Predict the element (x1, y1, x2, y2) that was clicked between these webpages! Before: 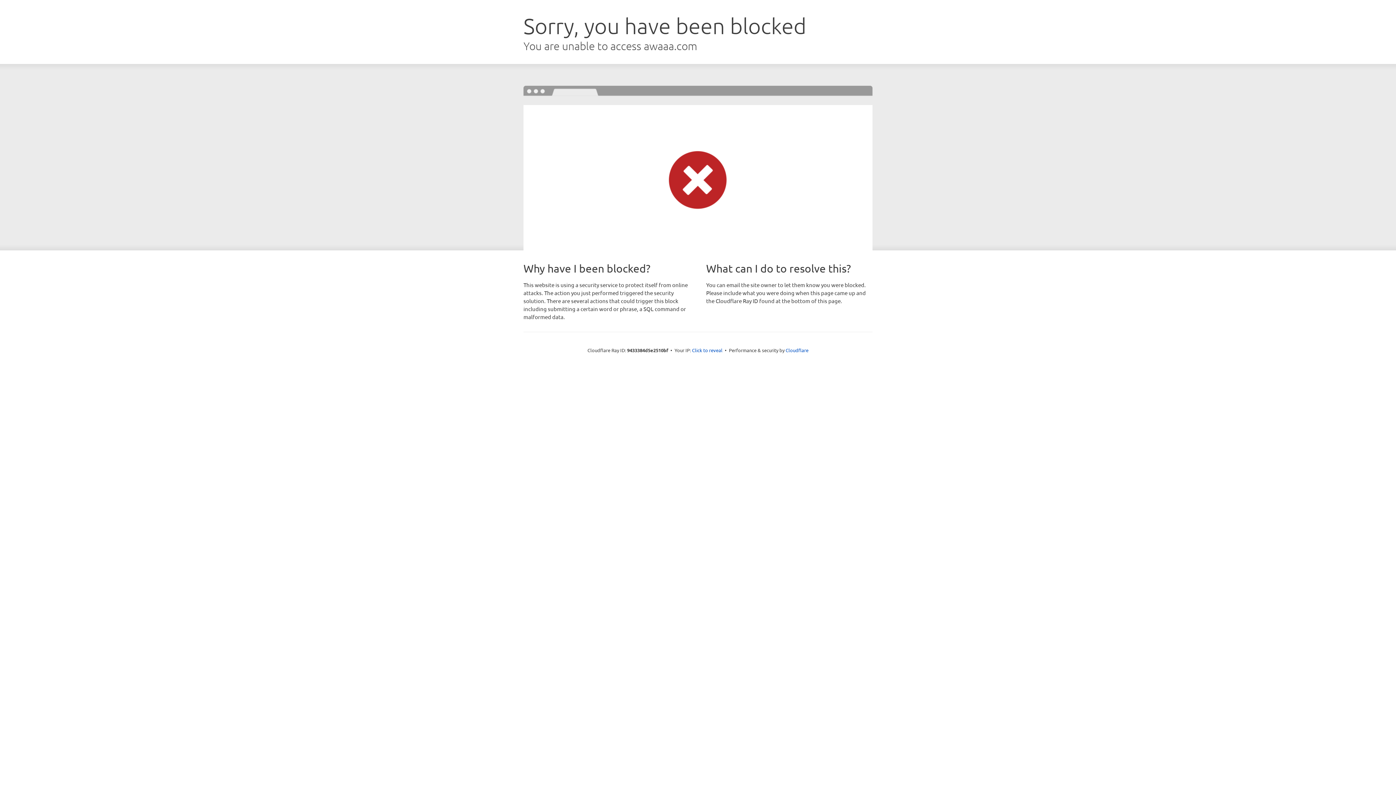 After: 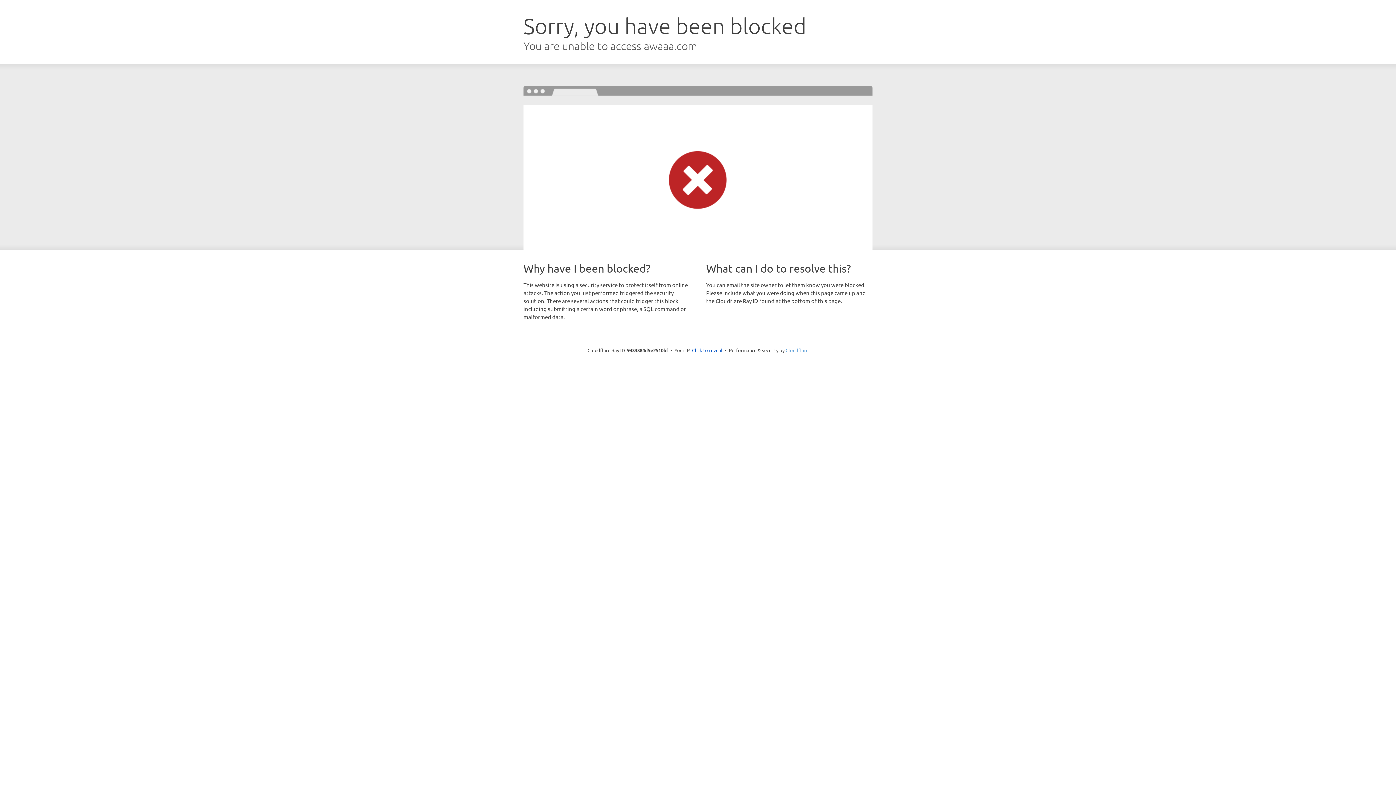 Action: bbox: (785, 347, 808, 353) label: Cloudflare